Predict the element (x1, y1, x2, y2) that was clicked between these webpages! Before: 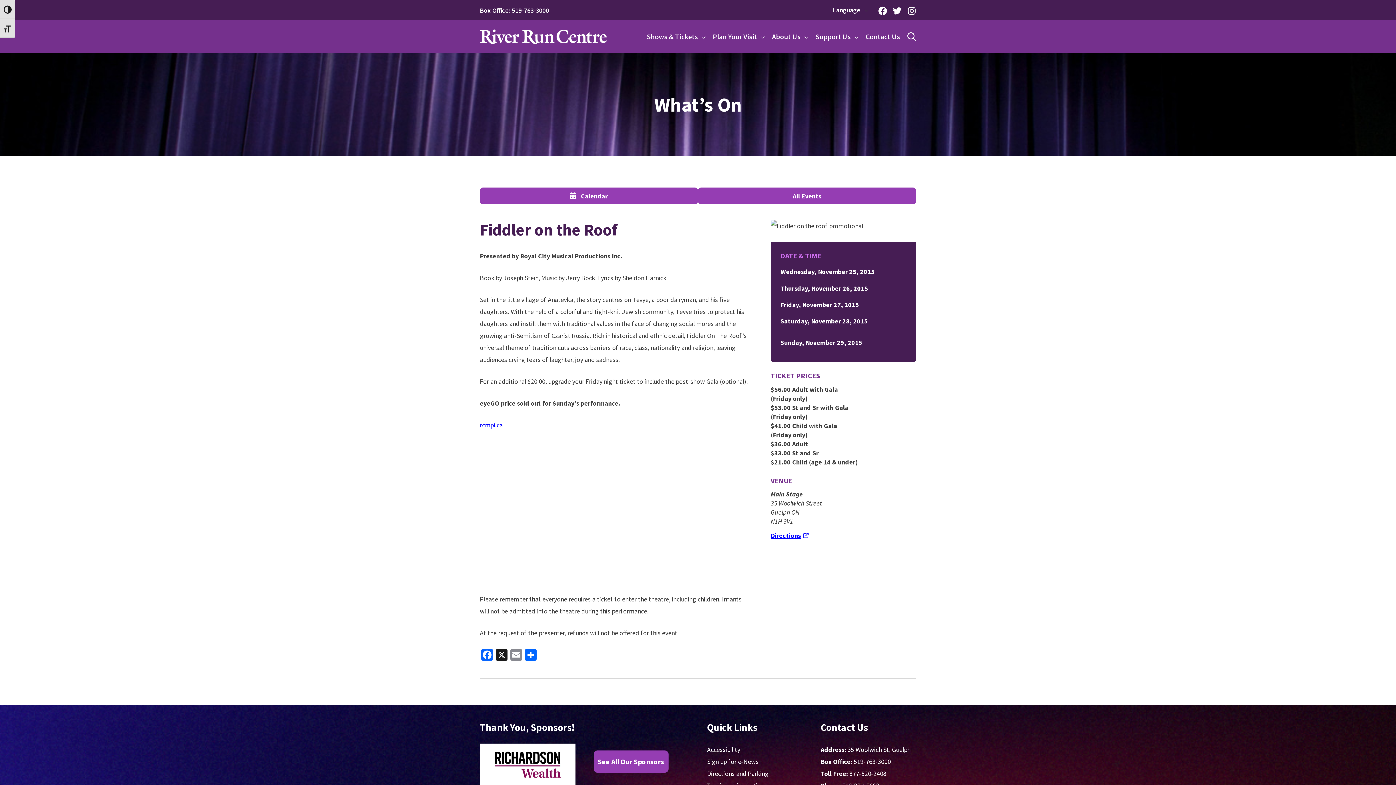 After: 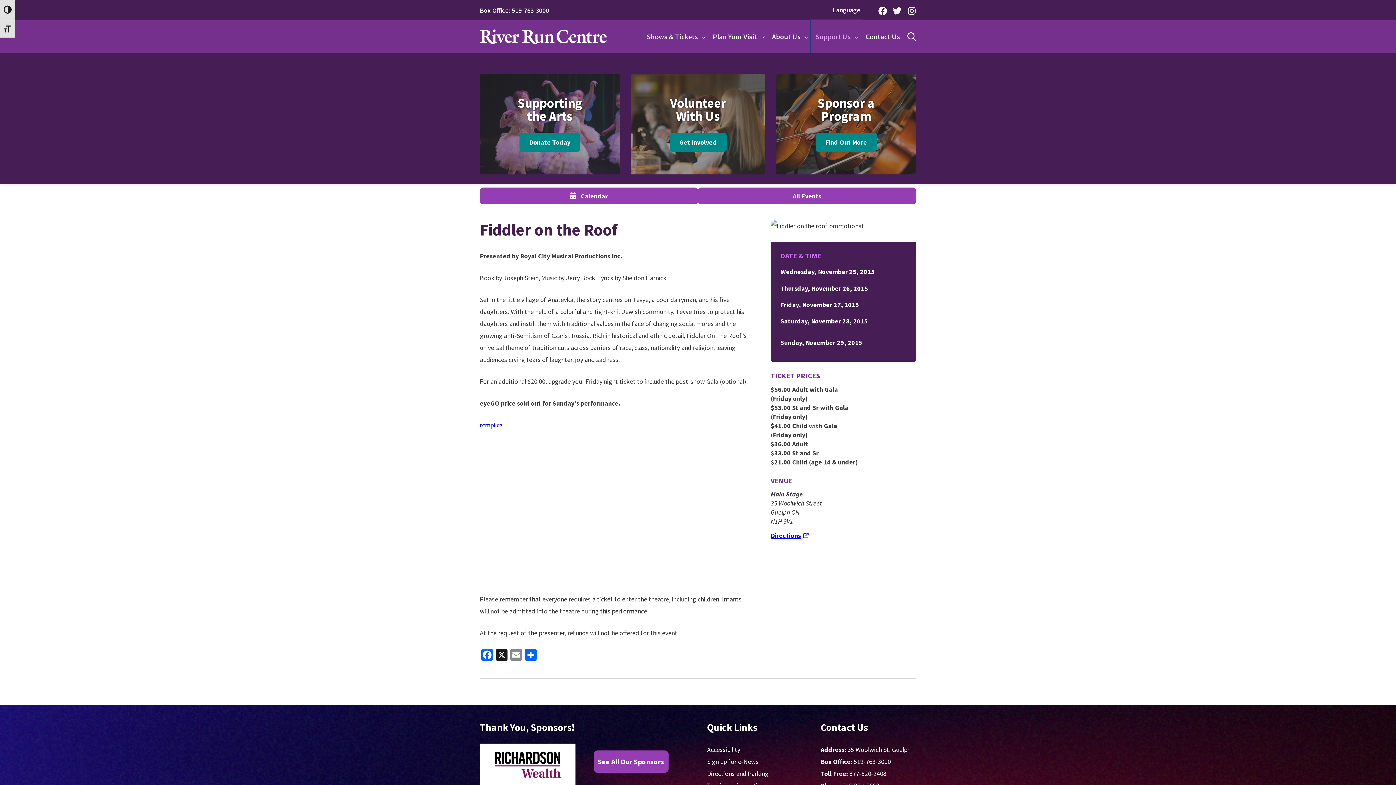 Action: label: Support Us bbox: (812, 20, 862, 53)